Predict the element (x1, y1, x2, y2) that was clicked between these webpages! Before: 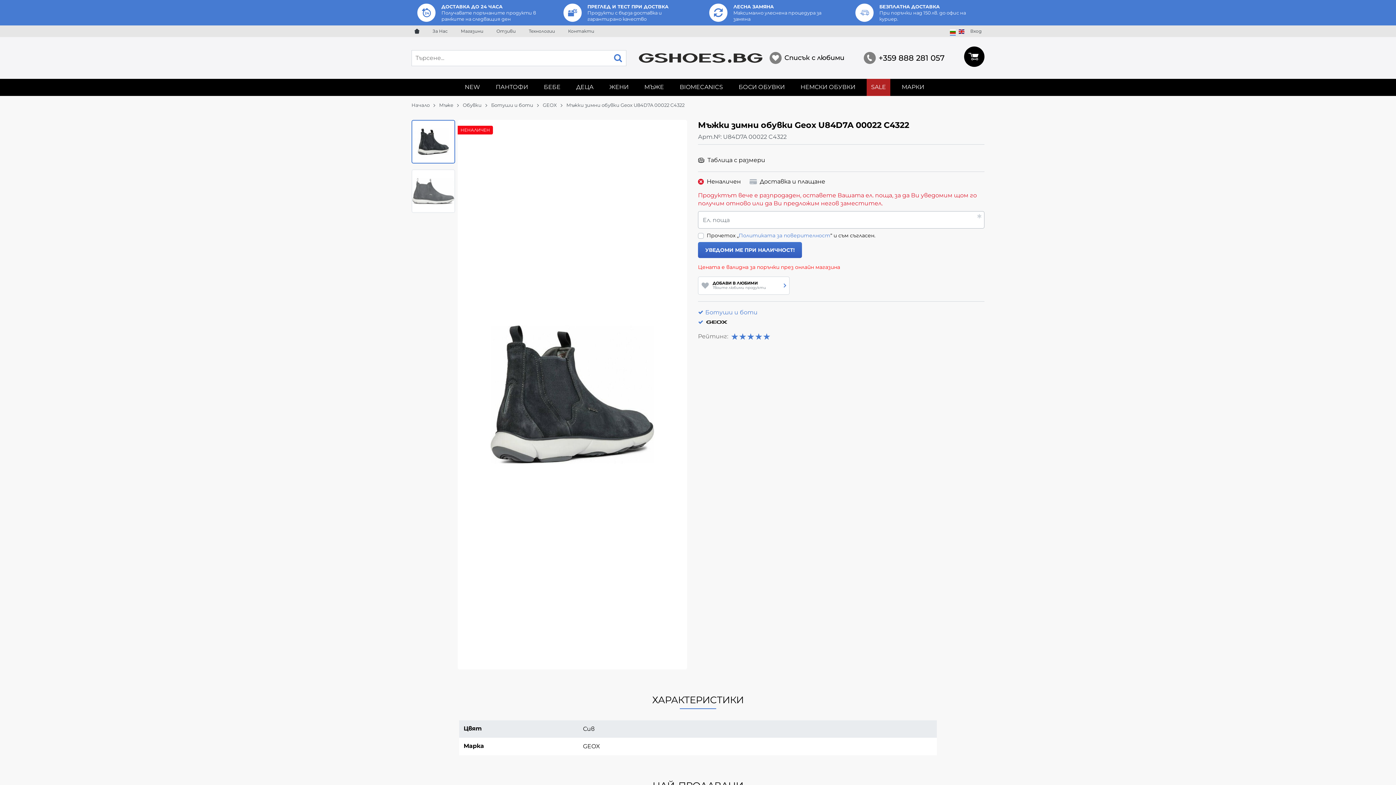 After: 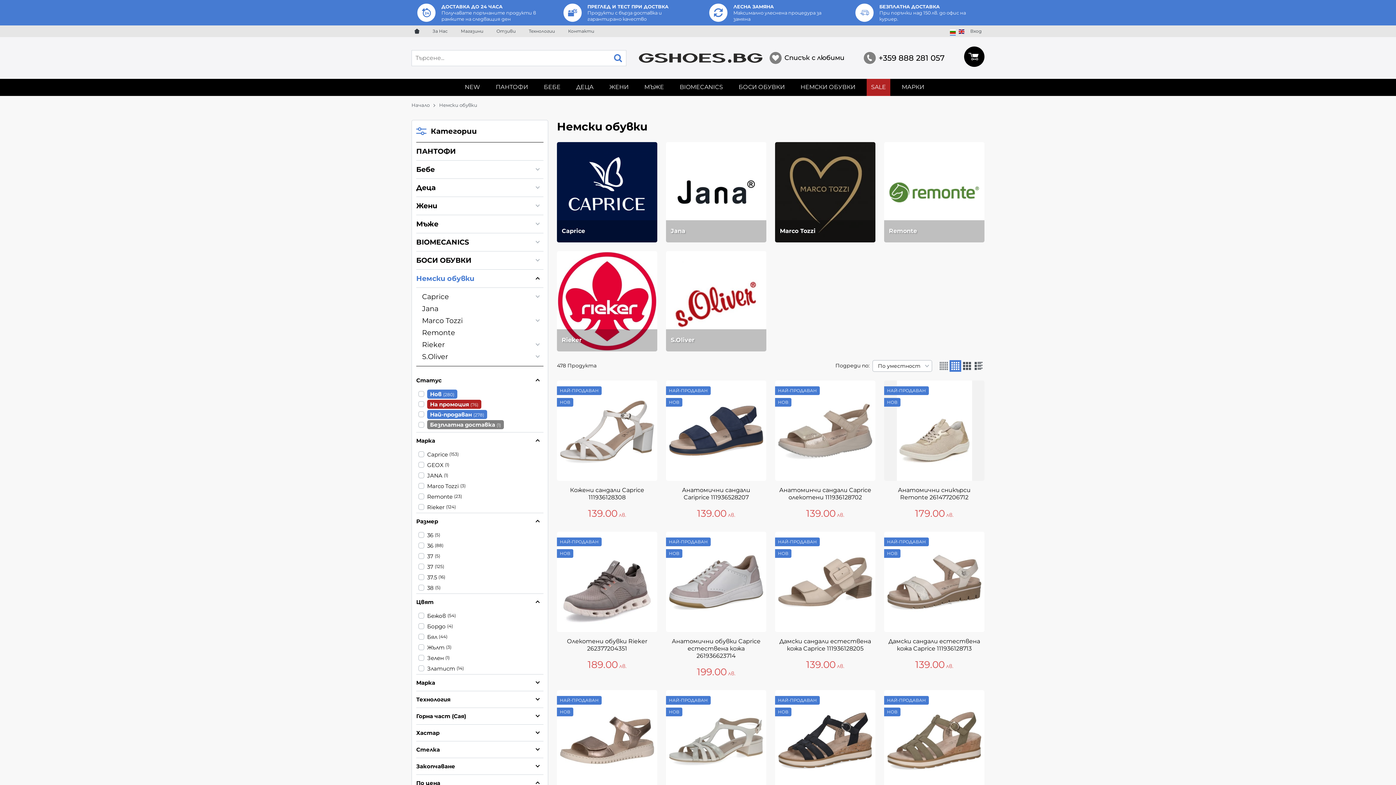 Action: label: НЕМСКИ ОБУВКИ bbox: (796, 78, 859, 95)